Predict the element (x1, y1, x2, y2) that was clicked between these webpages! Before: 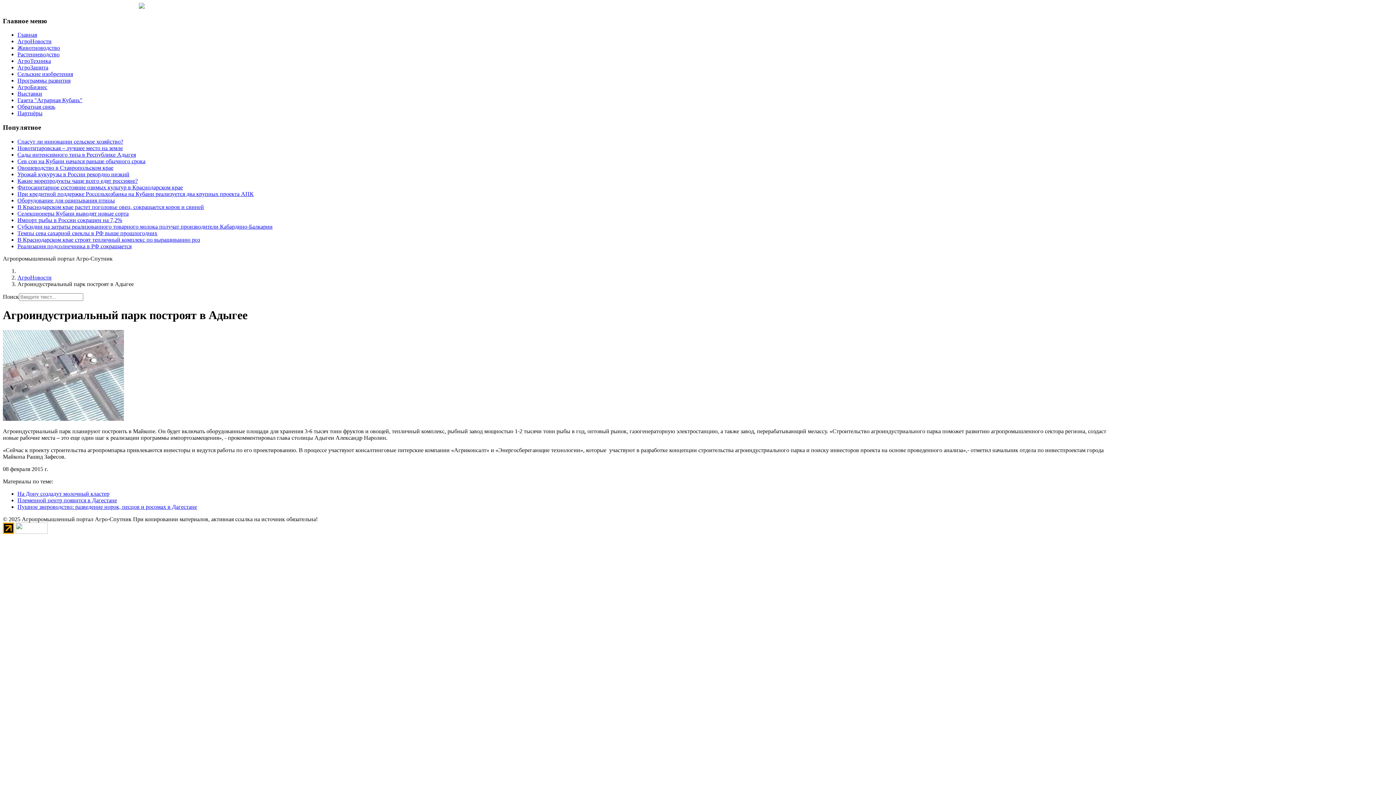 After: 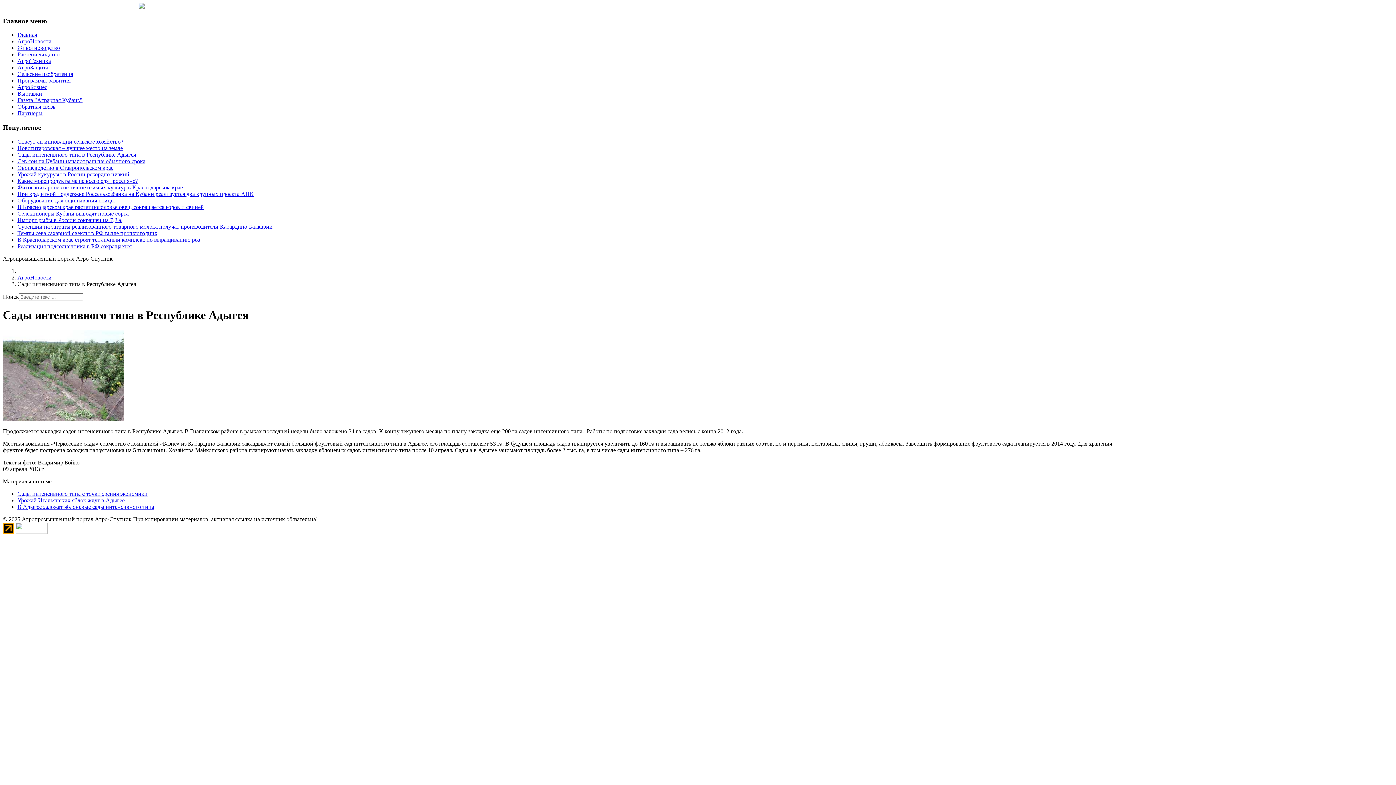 Action: label: Сады интенсивного типа в Республике Адыгея bbox: (17, 151, 136, 157)